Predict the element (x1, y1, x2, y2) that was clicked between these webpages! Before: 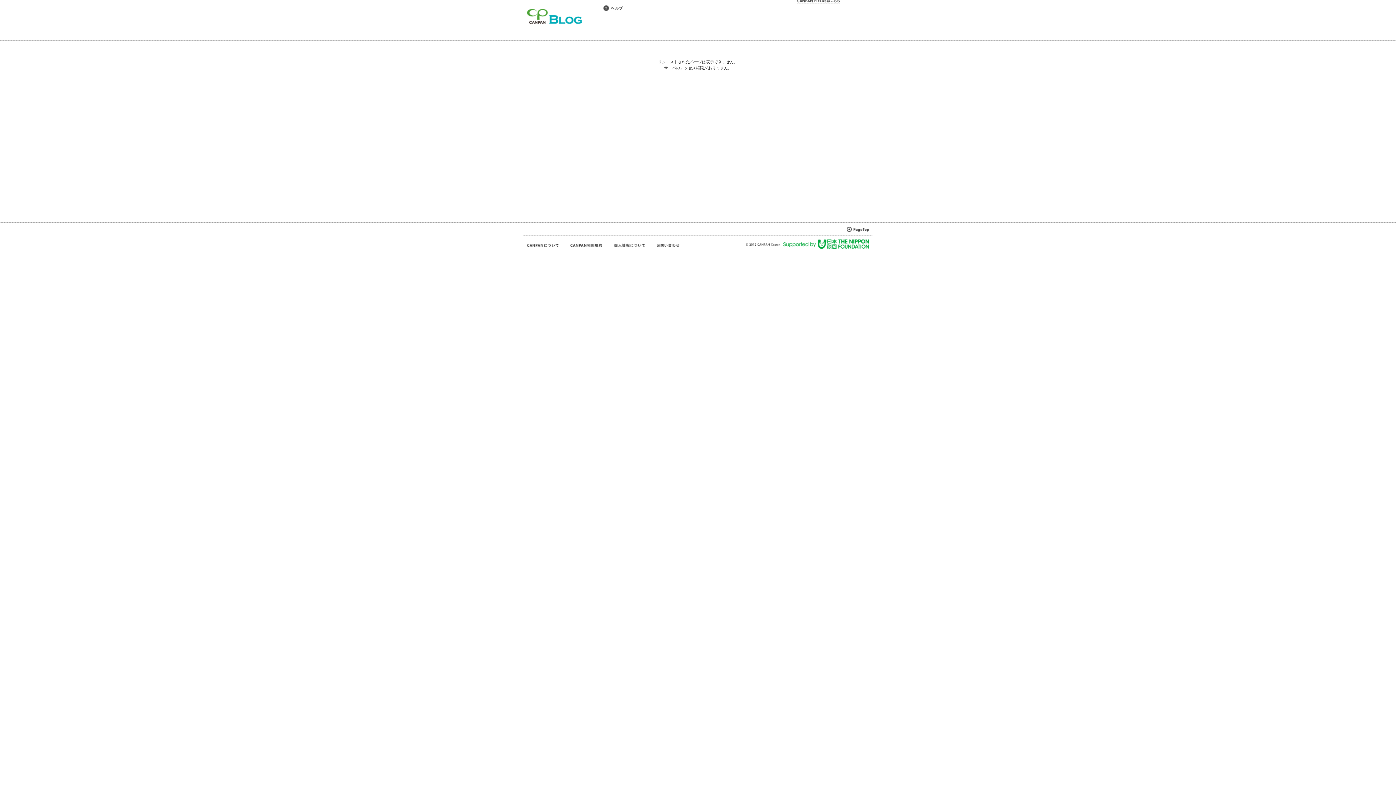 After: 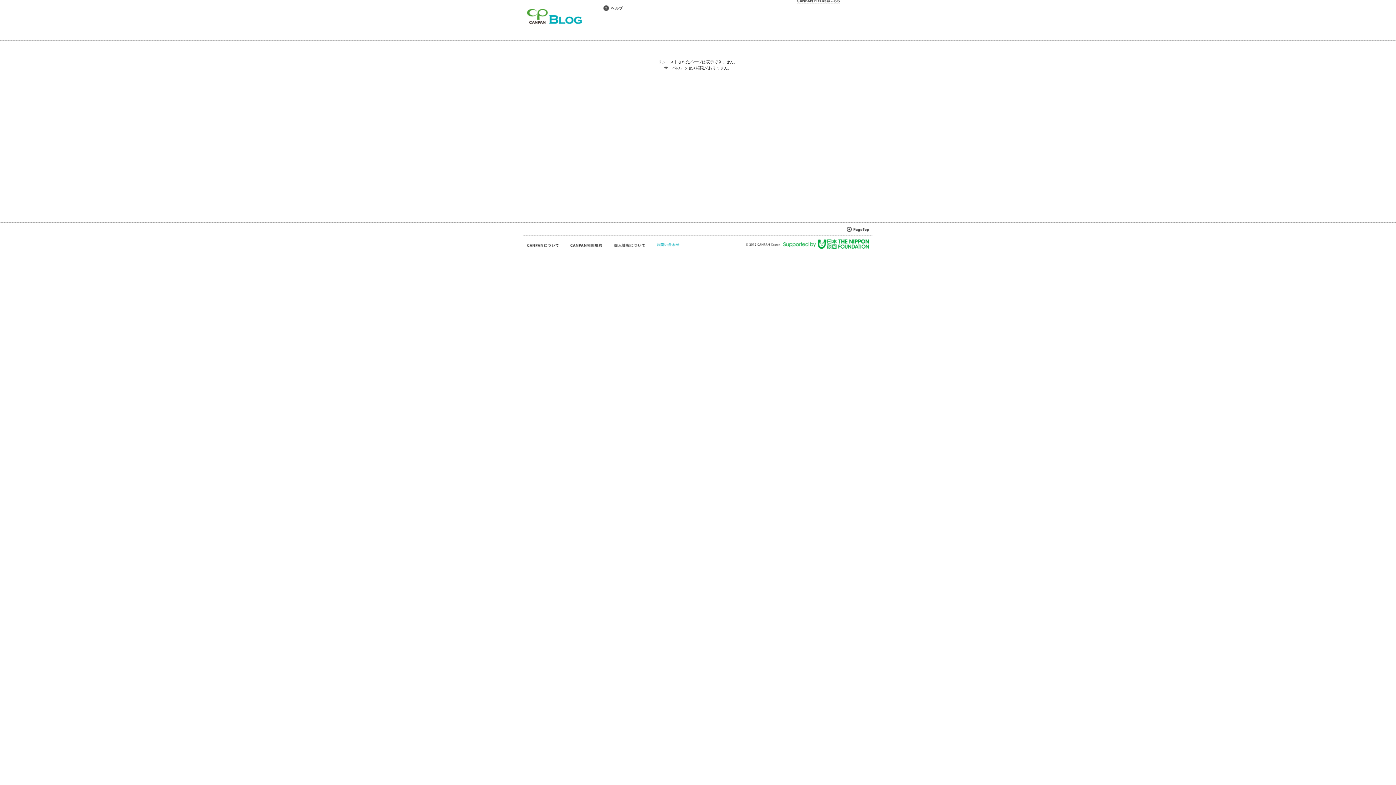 Action: bbox: (656, 242, 680, 248)